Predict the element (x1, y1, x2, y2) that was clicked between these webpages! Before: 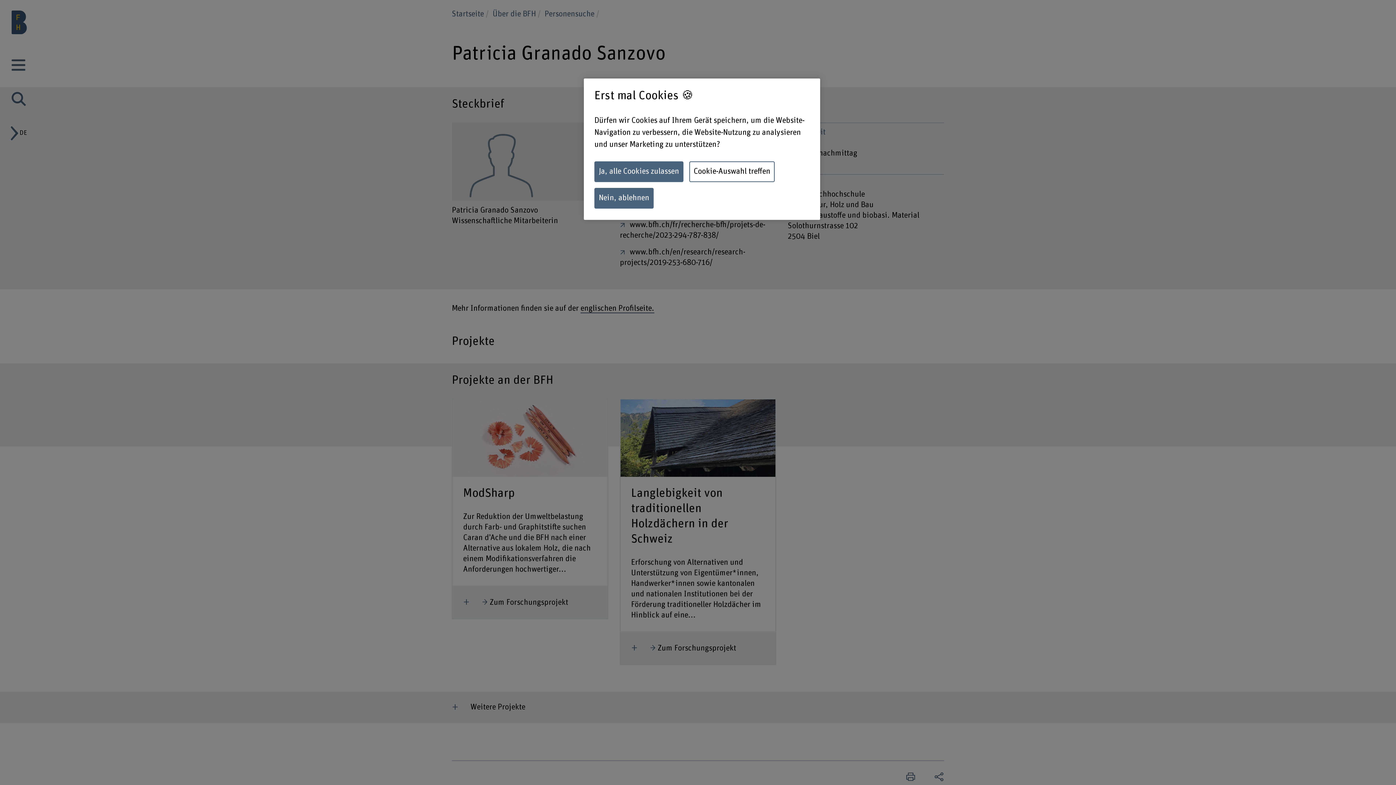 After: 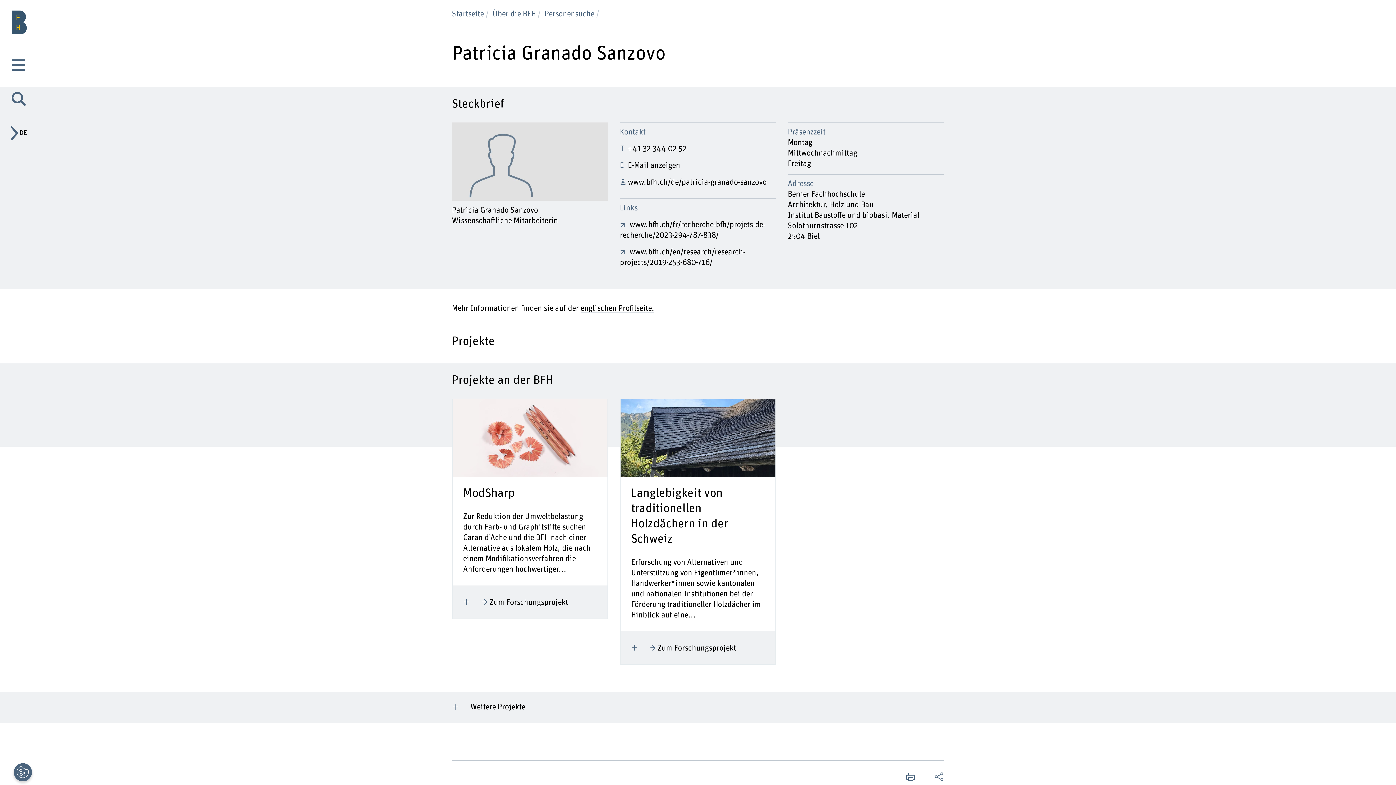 Action: label: Ja, alle Cookies zulassen bbox: (594, 161, 683, 182)